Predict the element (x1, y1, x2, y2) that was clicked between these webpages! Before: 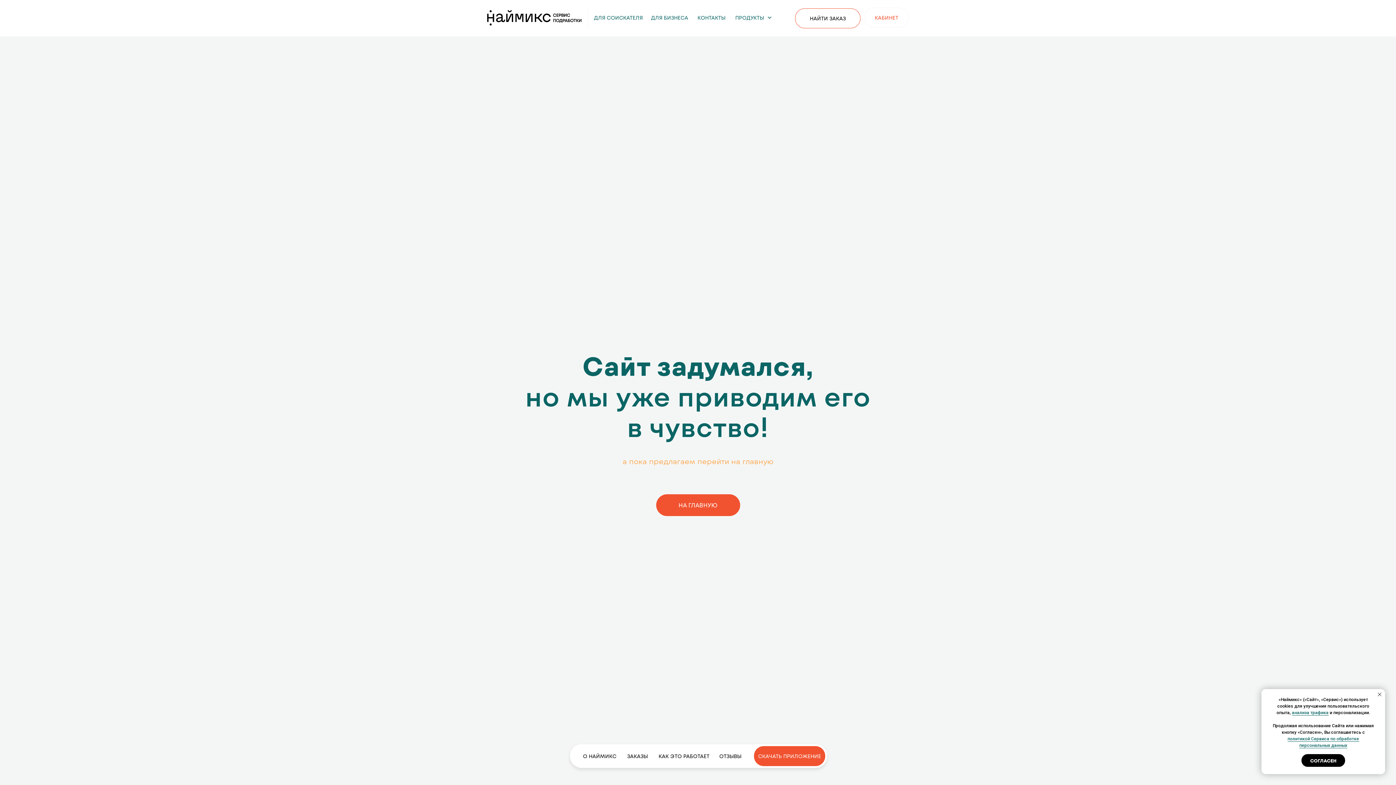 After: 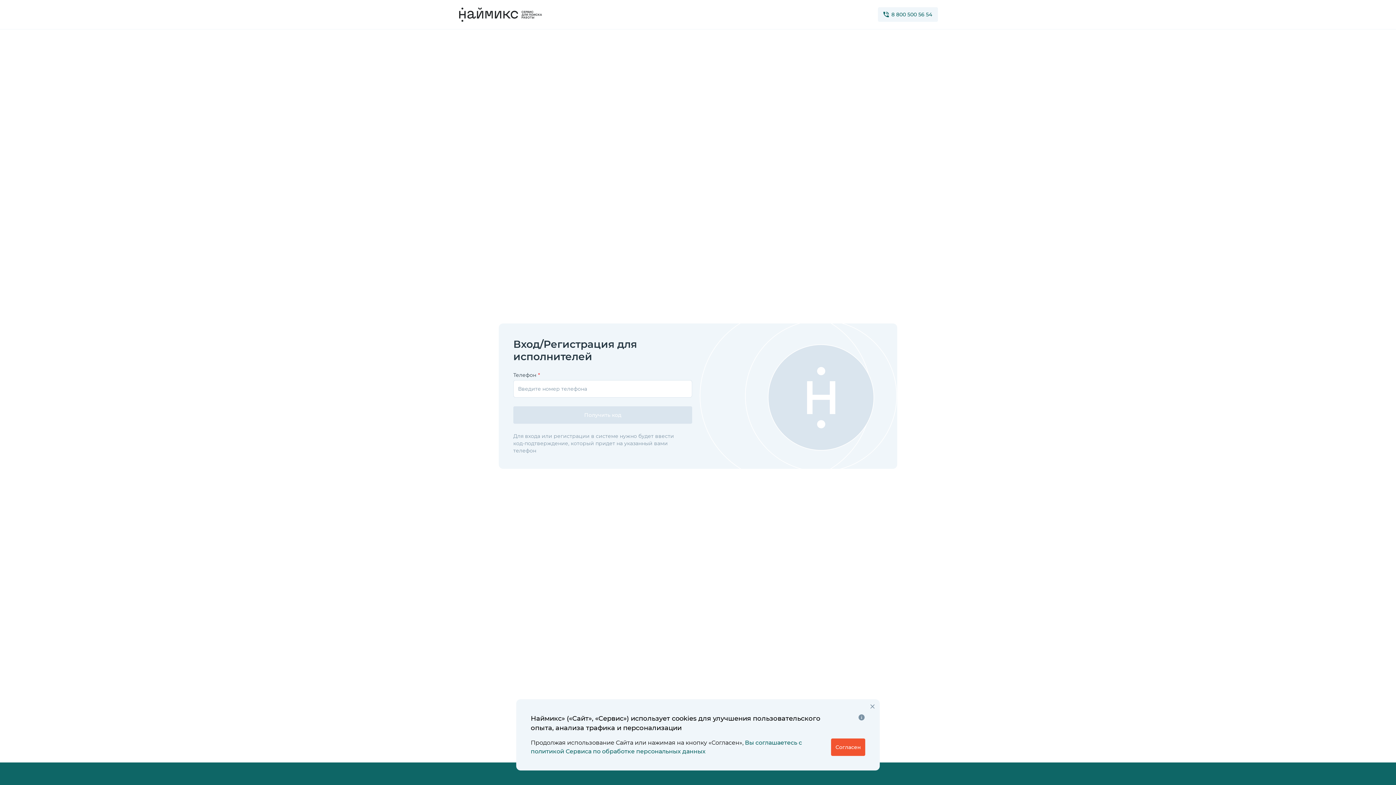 Action: bbox: (864, 7, 909, 27) label: КАБИНЕТ